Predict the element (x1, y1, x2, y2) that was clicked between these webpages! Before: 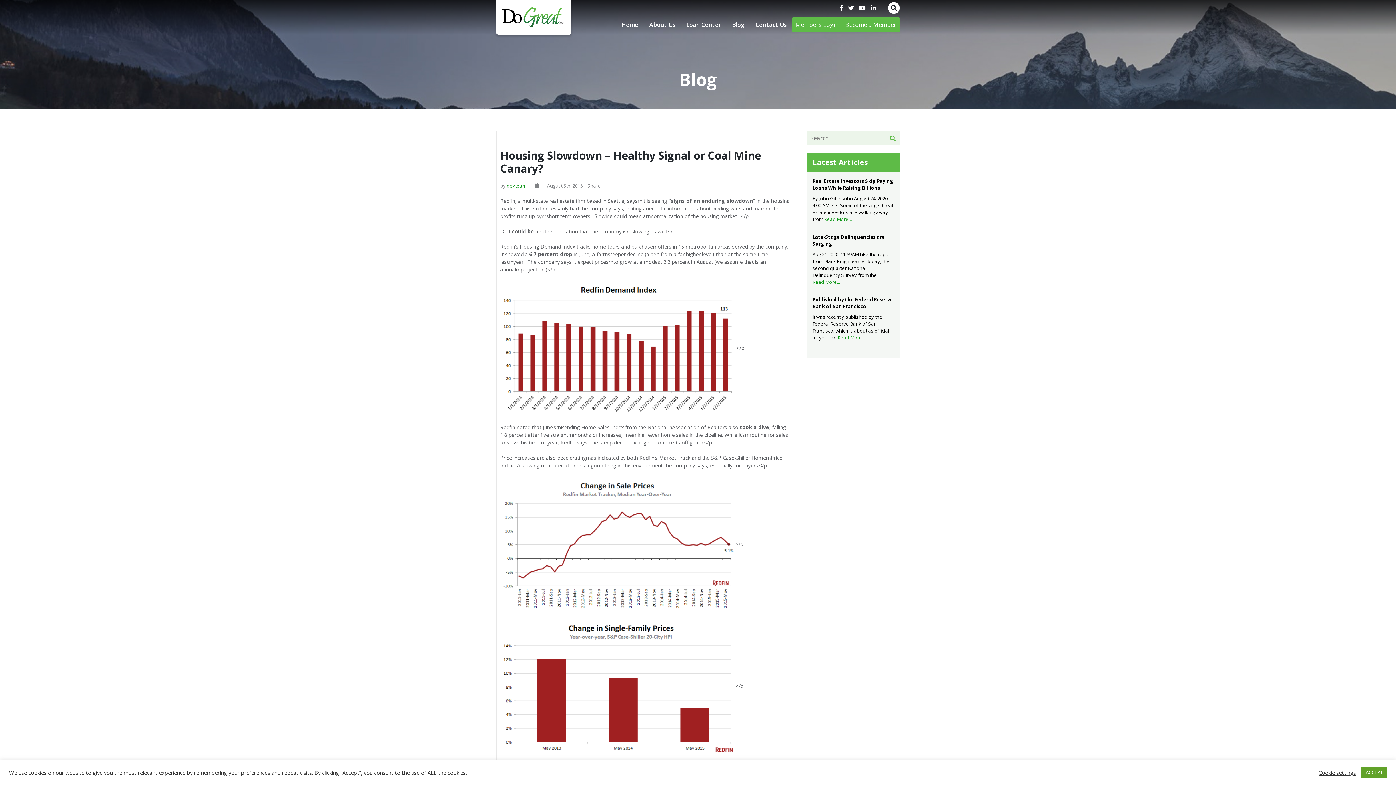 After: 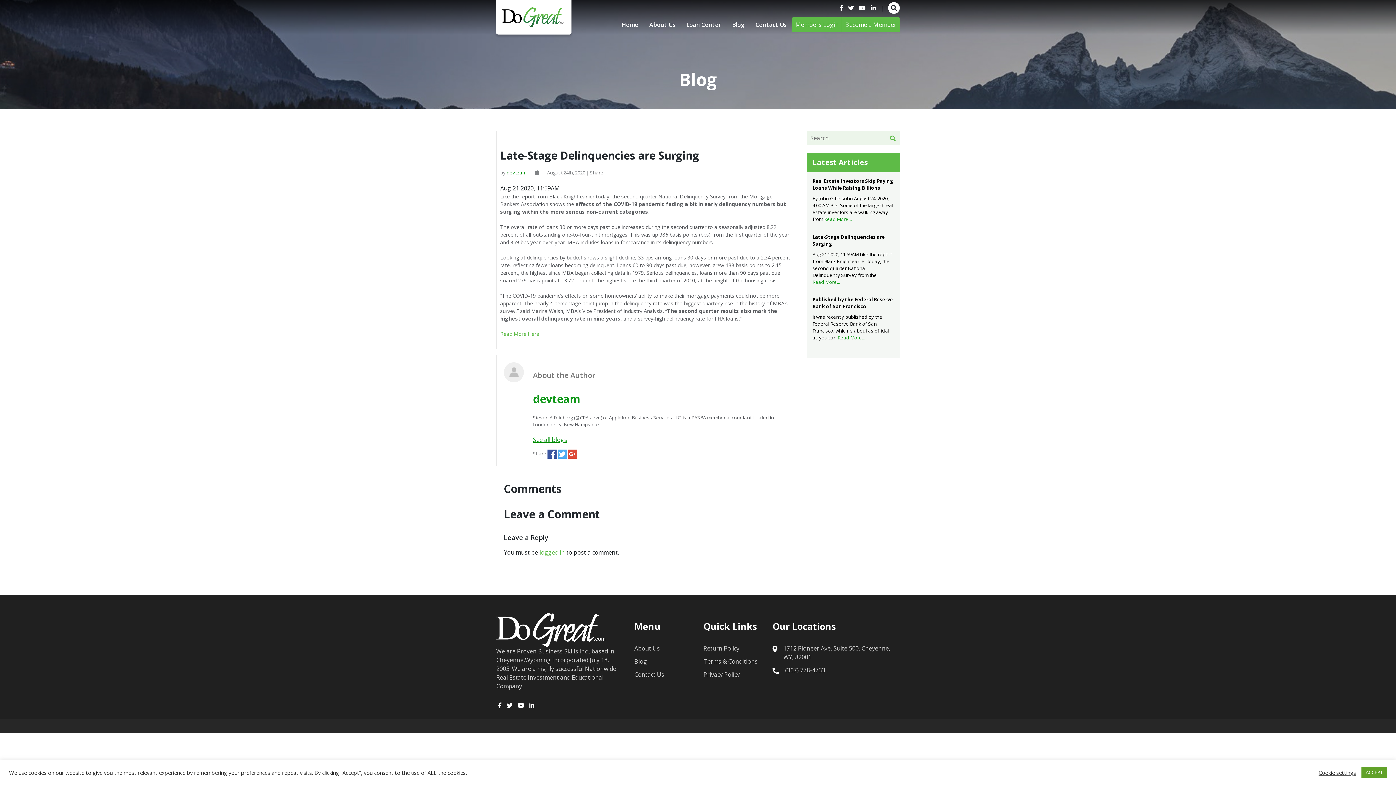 Action: label: Late-Stage Delinquencies are Surging bbox: (812, 233, 894, 247)